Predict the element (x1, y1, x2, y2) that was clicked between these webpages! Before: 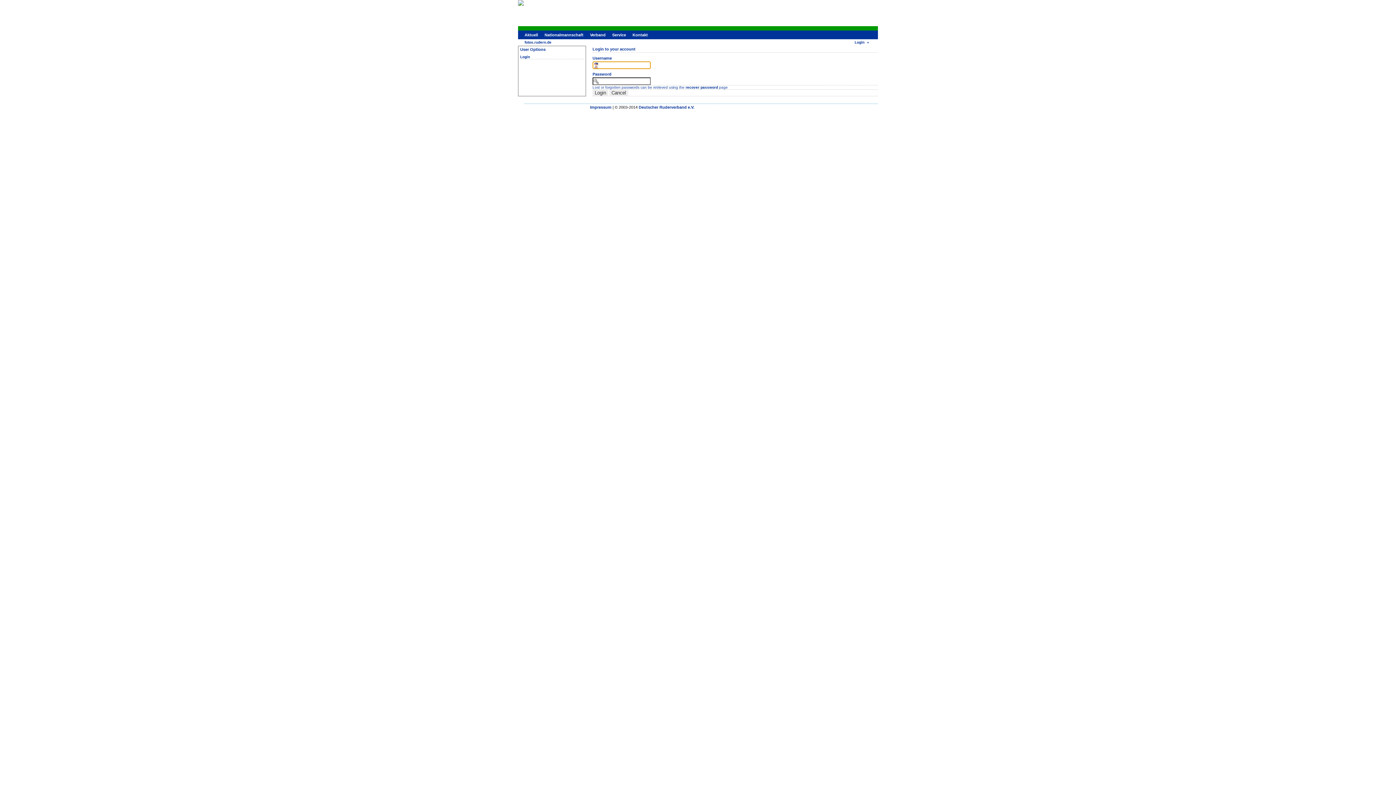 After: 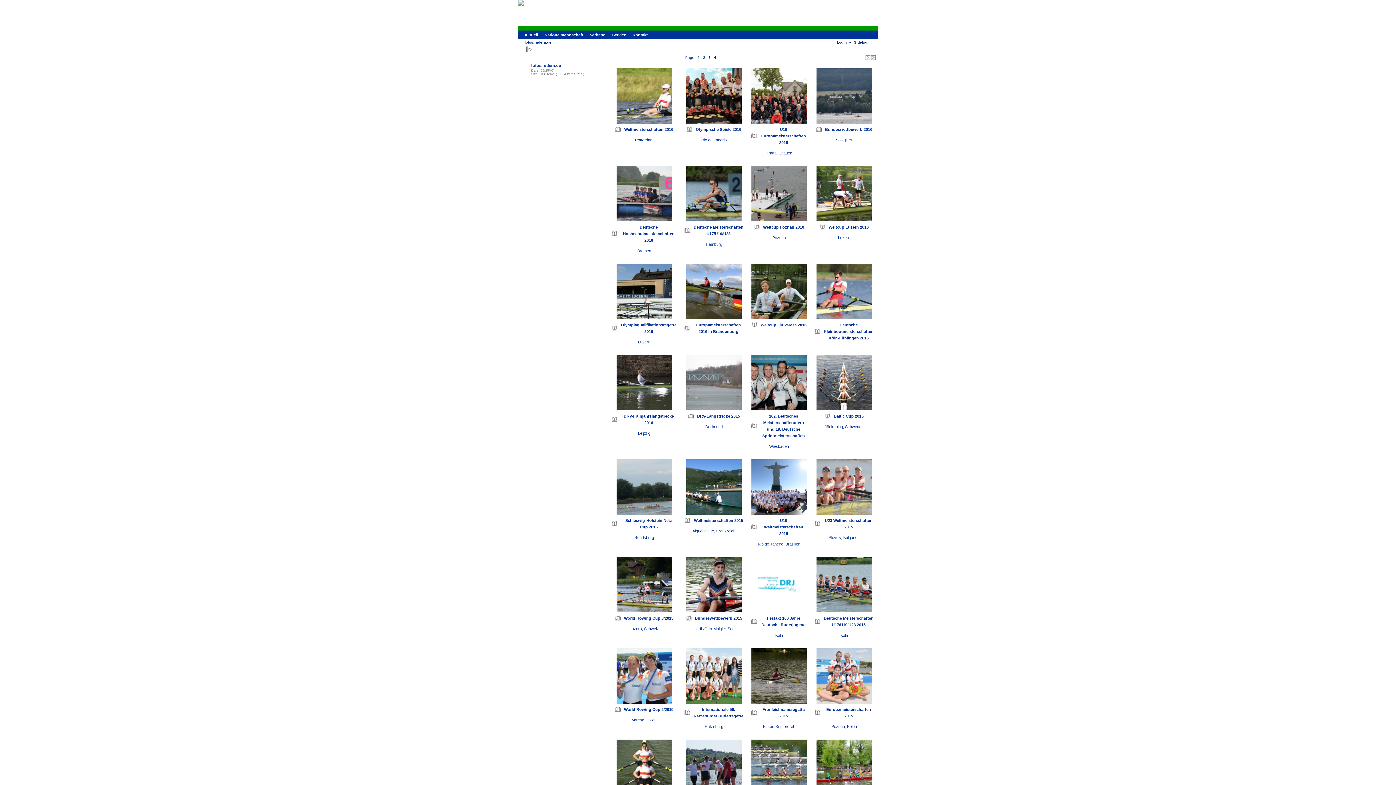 Action: bbox: (524, 40, 551, 44) label: fotos.rudern.de